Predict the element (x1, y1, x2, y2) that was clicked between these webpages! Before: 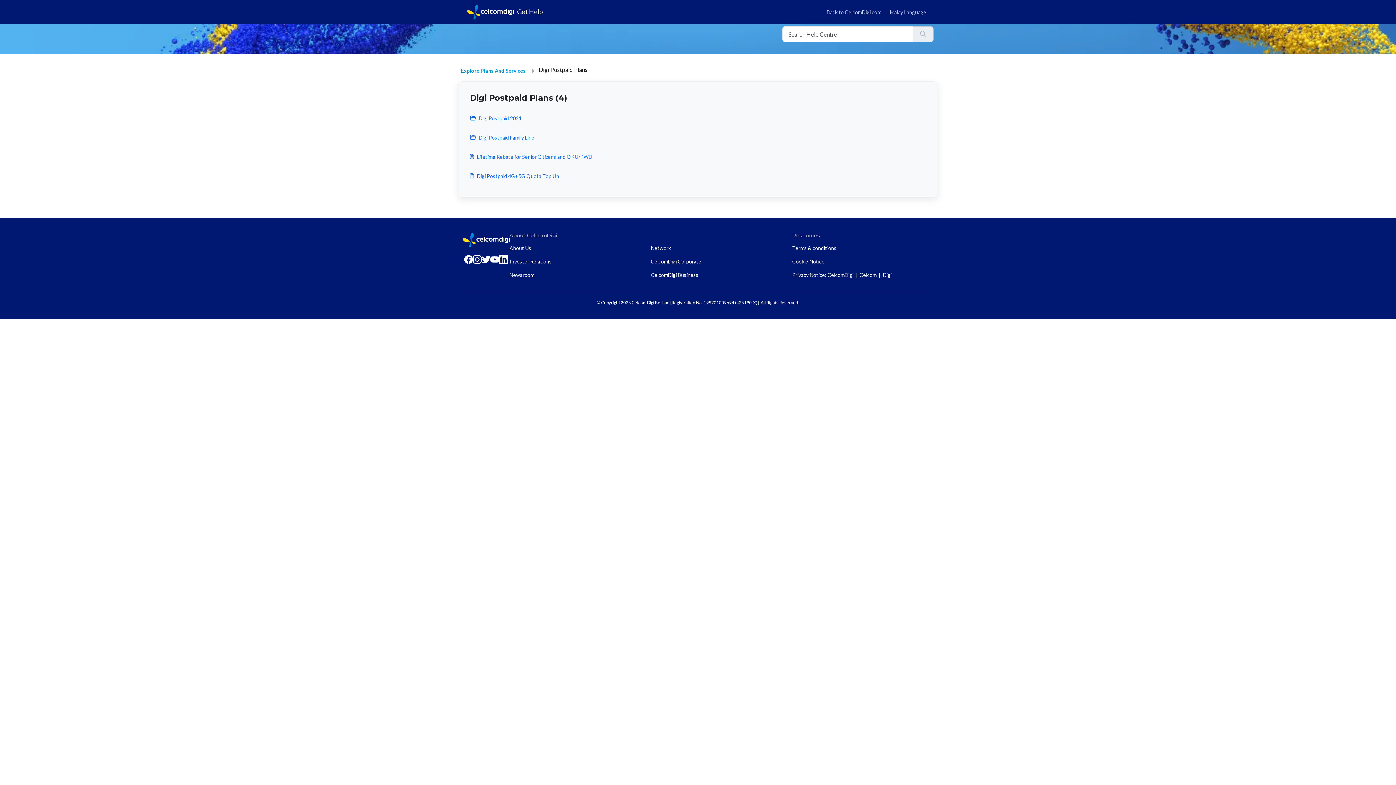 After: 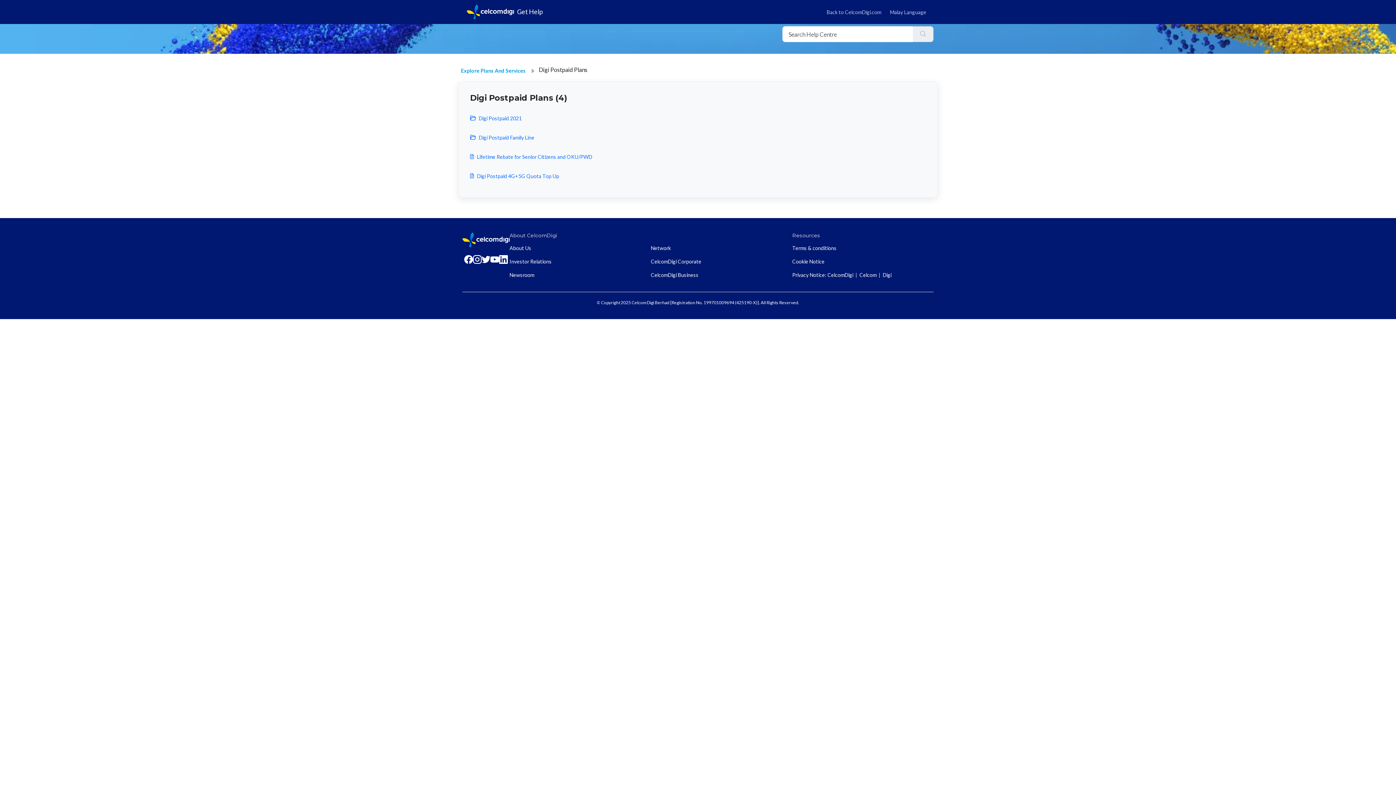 Action: bbox: (792, 257, 933, 265) label: Cookie Notice